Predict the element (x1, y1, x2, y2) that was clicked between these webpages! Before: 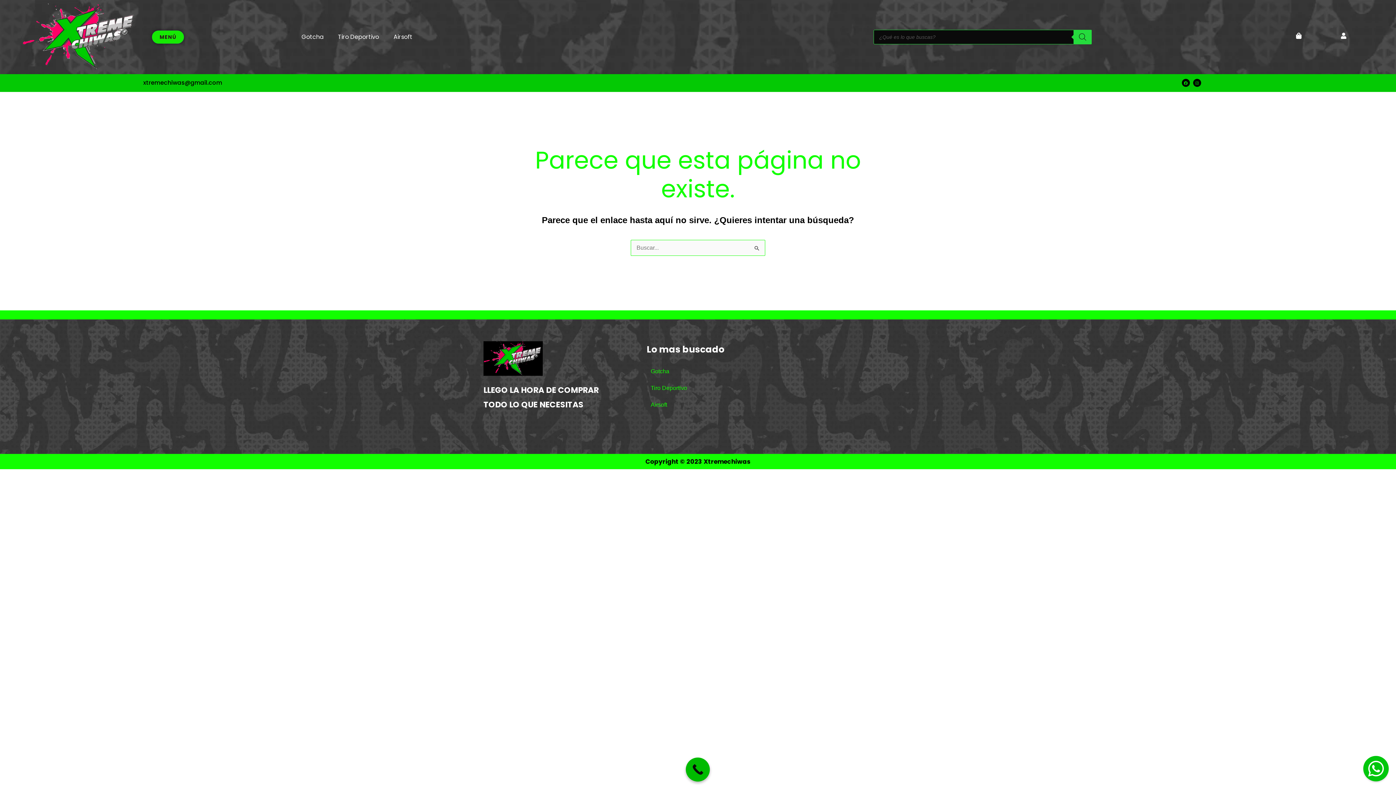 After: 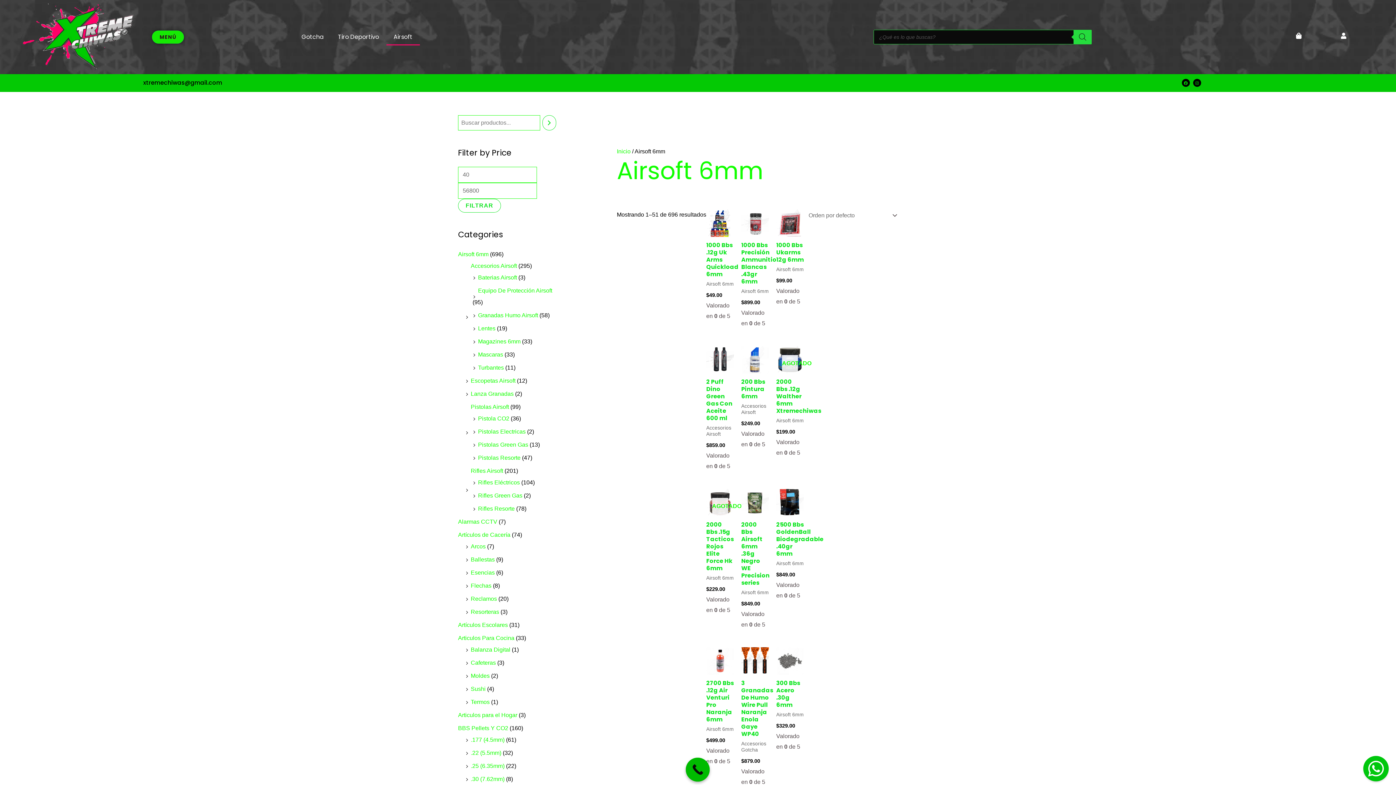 Action: bbox: (386, 28, 419, 45) label: Airsoft